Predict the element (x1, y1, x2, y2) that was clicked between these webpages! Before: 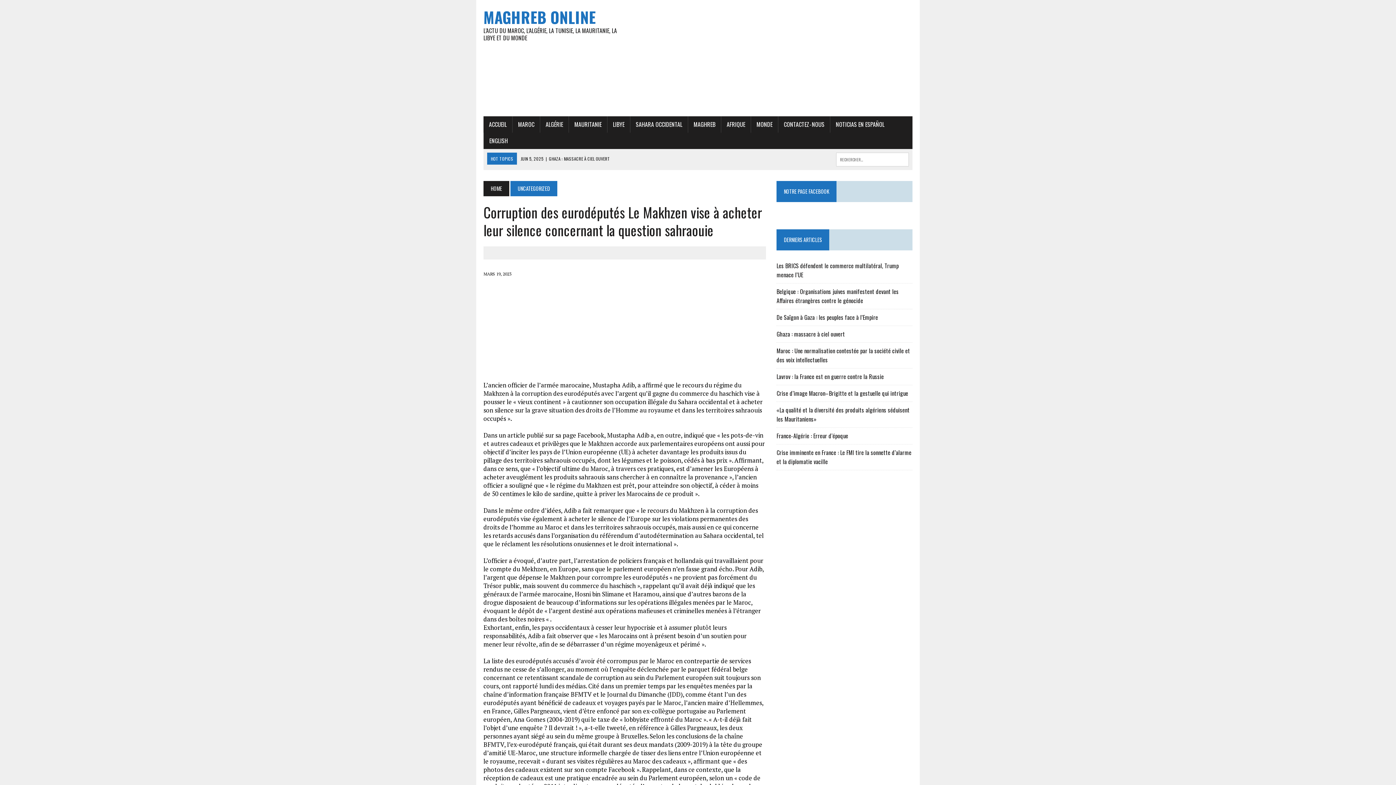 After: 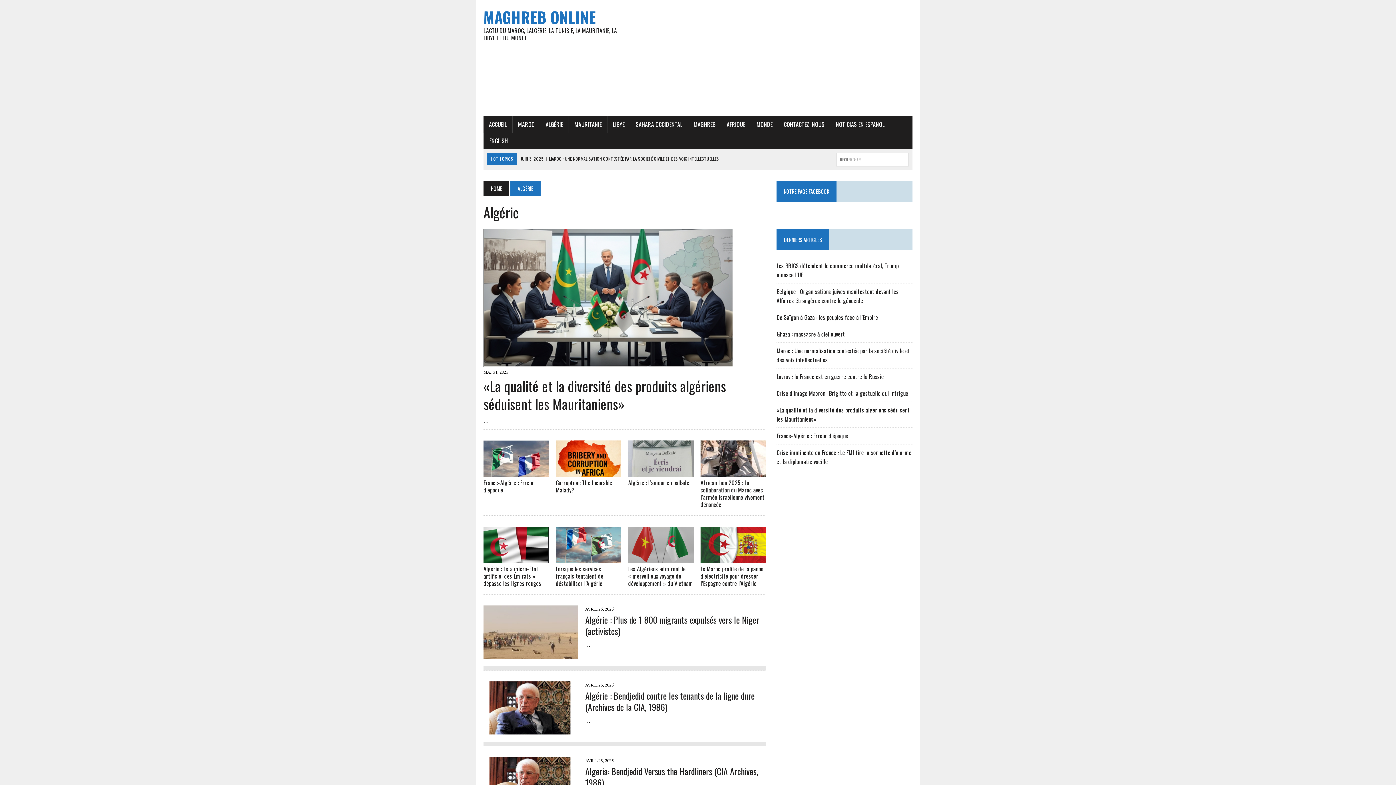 Action: bbox: (540, 116, 568, 132) label: ALGÉRIE